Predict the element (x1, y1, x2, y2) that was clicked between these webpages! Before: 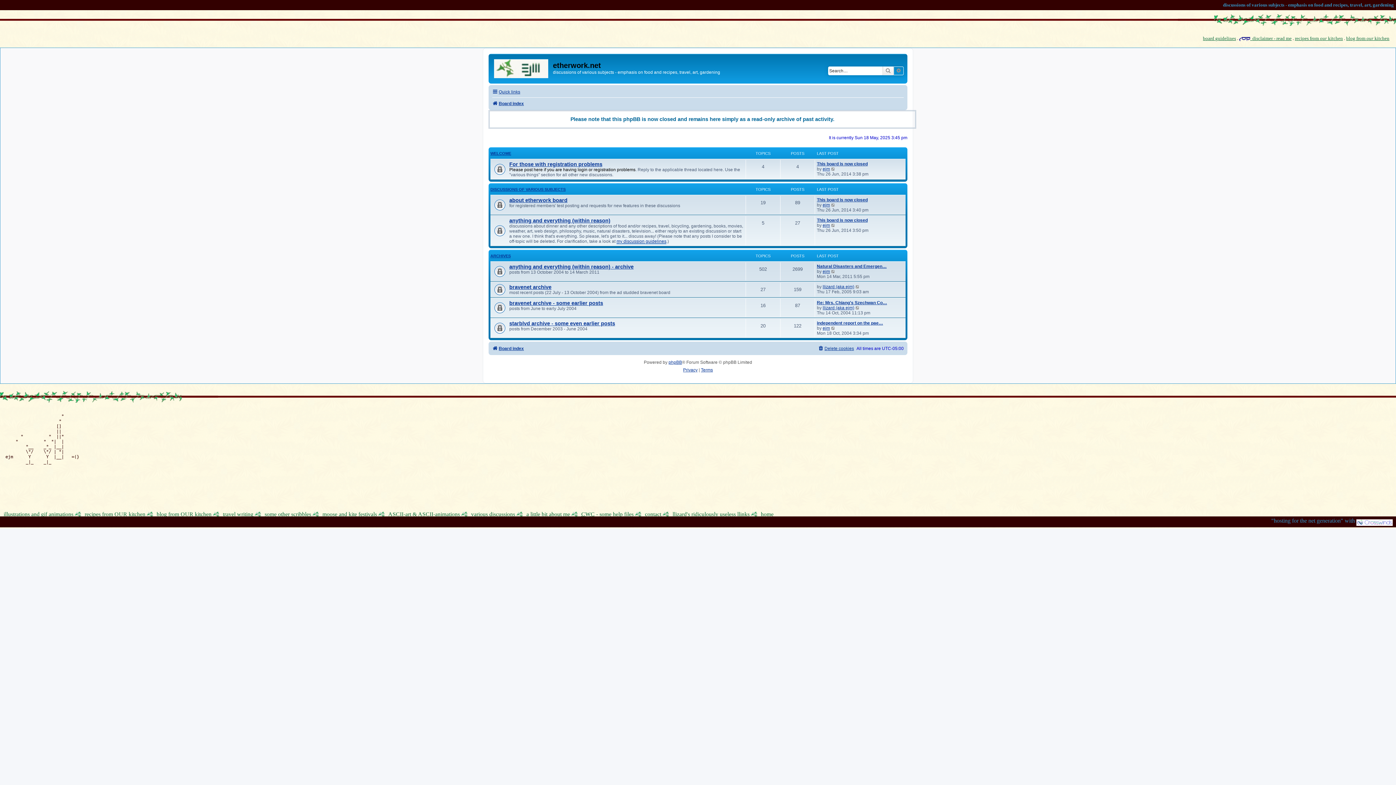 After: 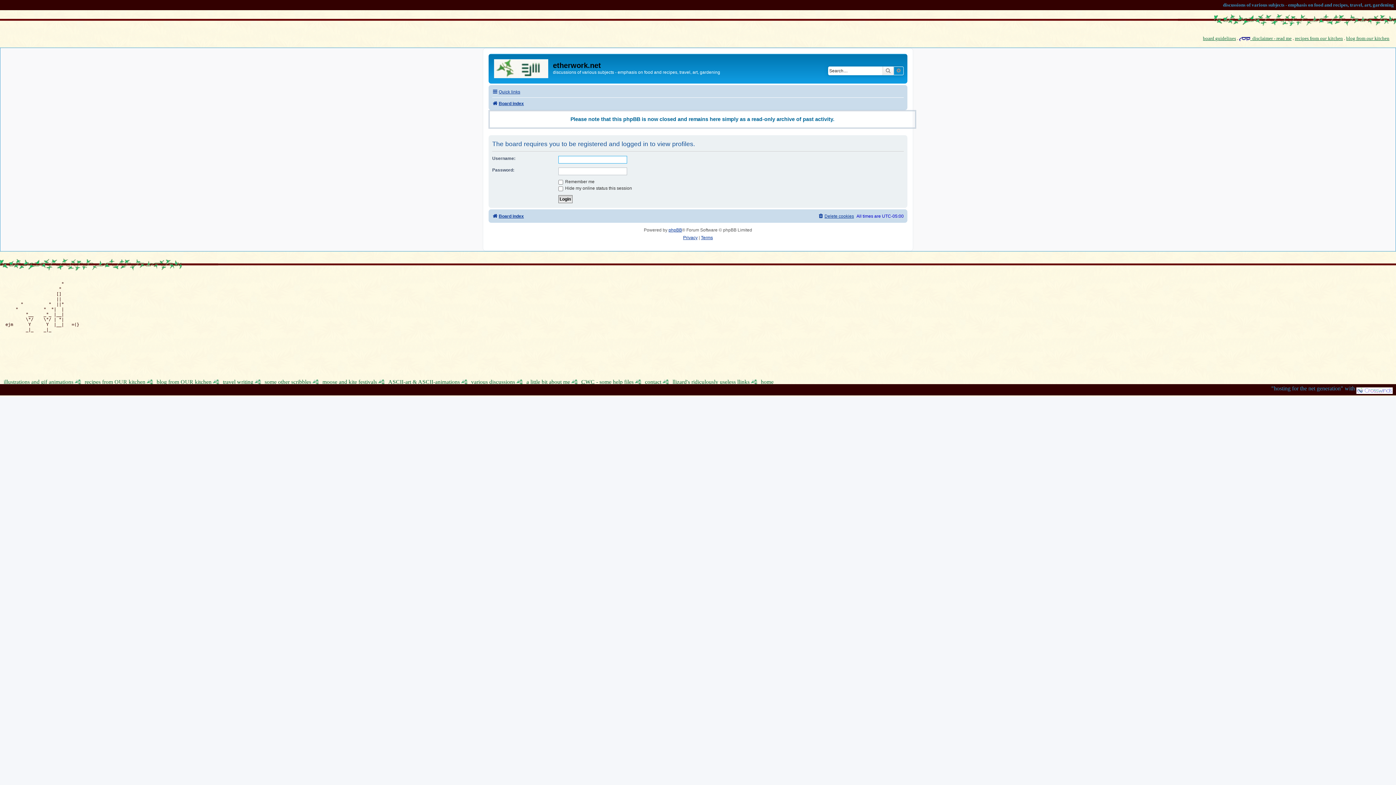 Action: label: ejm bbox: (822, 325, 830, 330)